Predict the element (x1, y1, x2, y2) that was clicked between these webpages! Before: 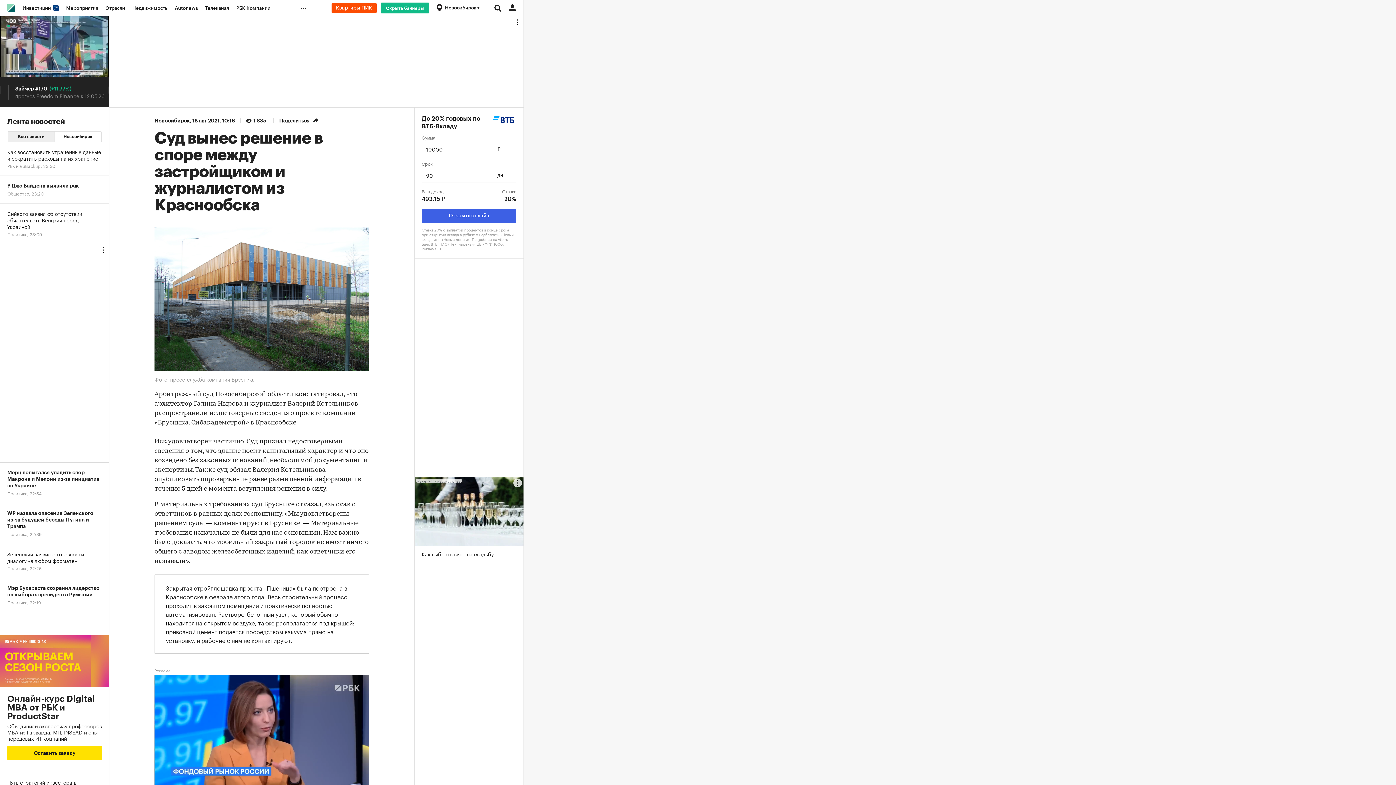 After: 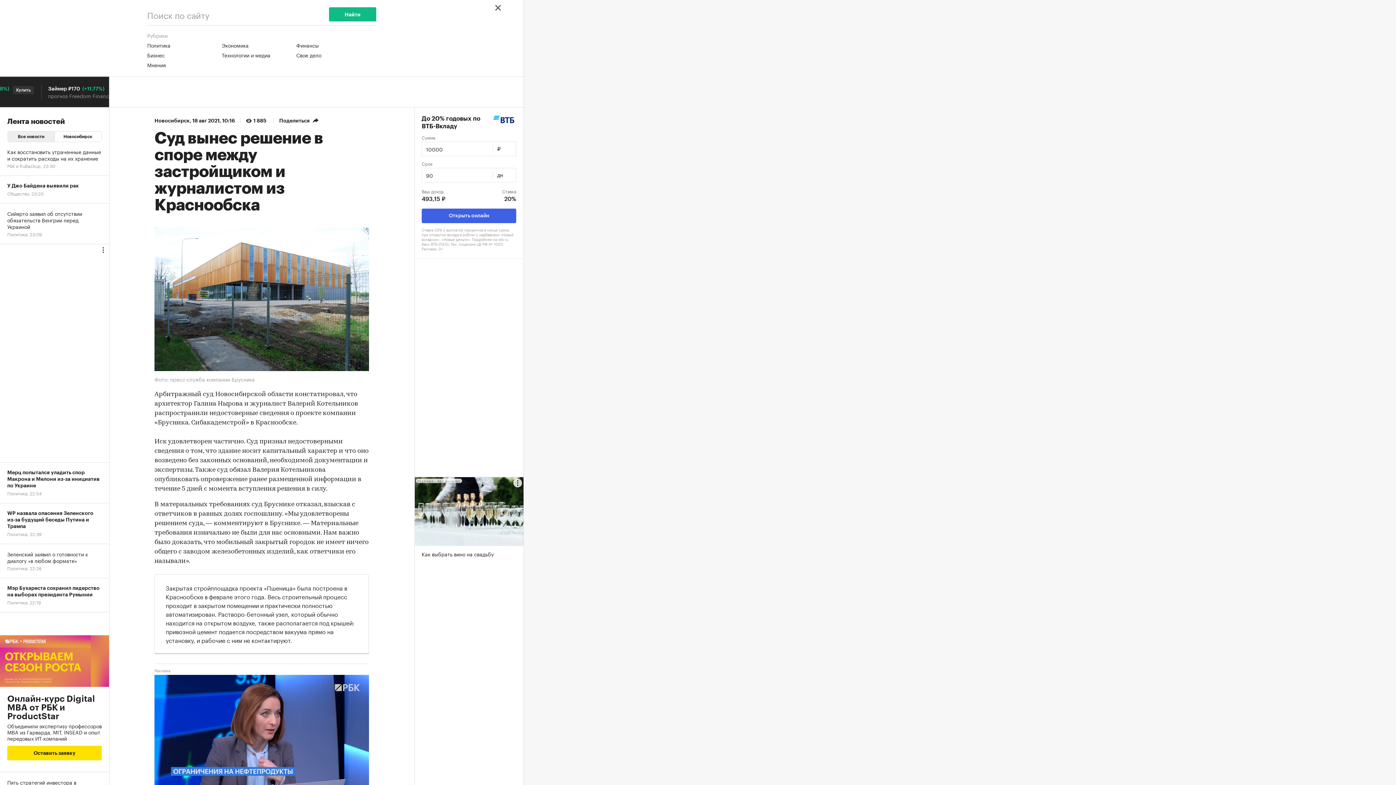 Action: bbox: (490, 0, 505, 16)